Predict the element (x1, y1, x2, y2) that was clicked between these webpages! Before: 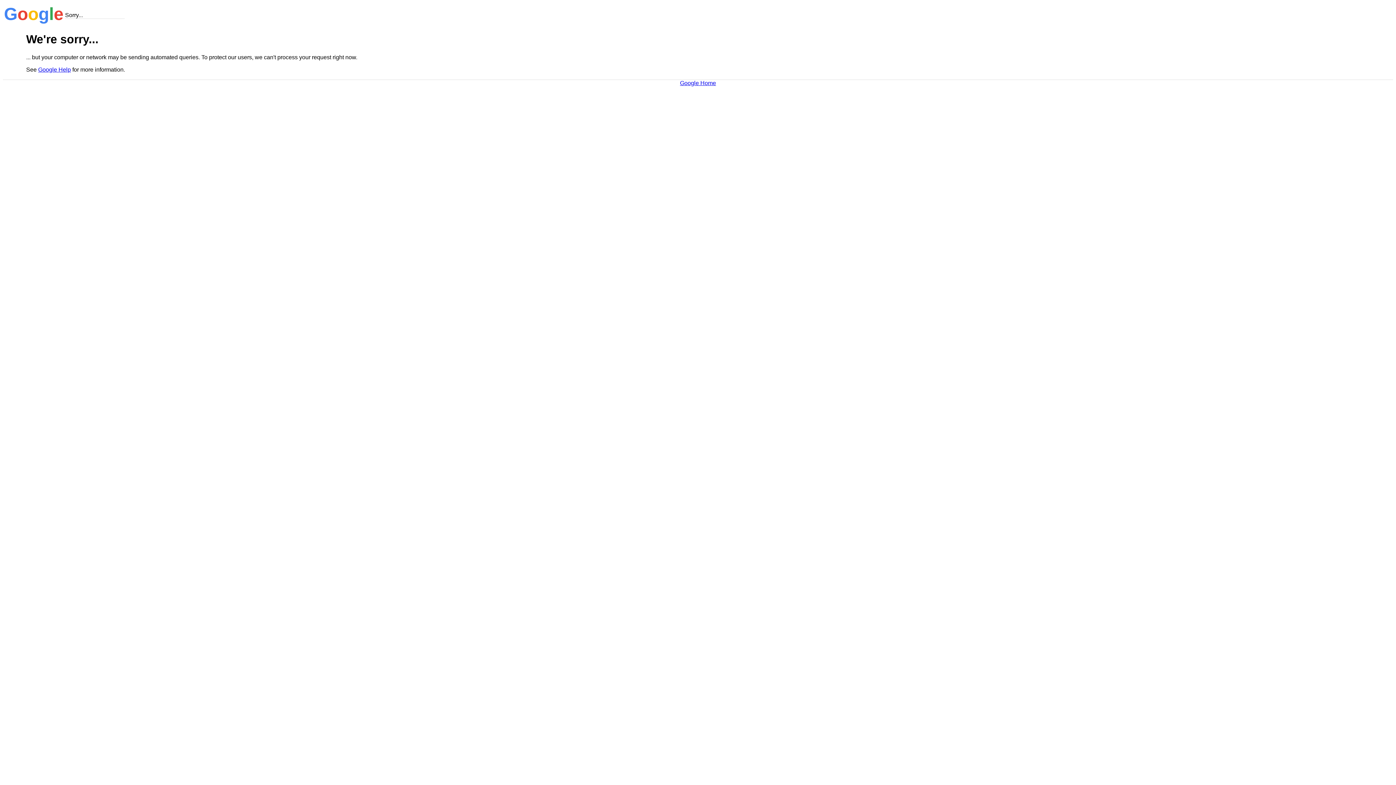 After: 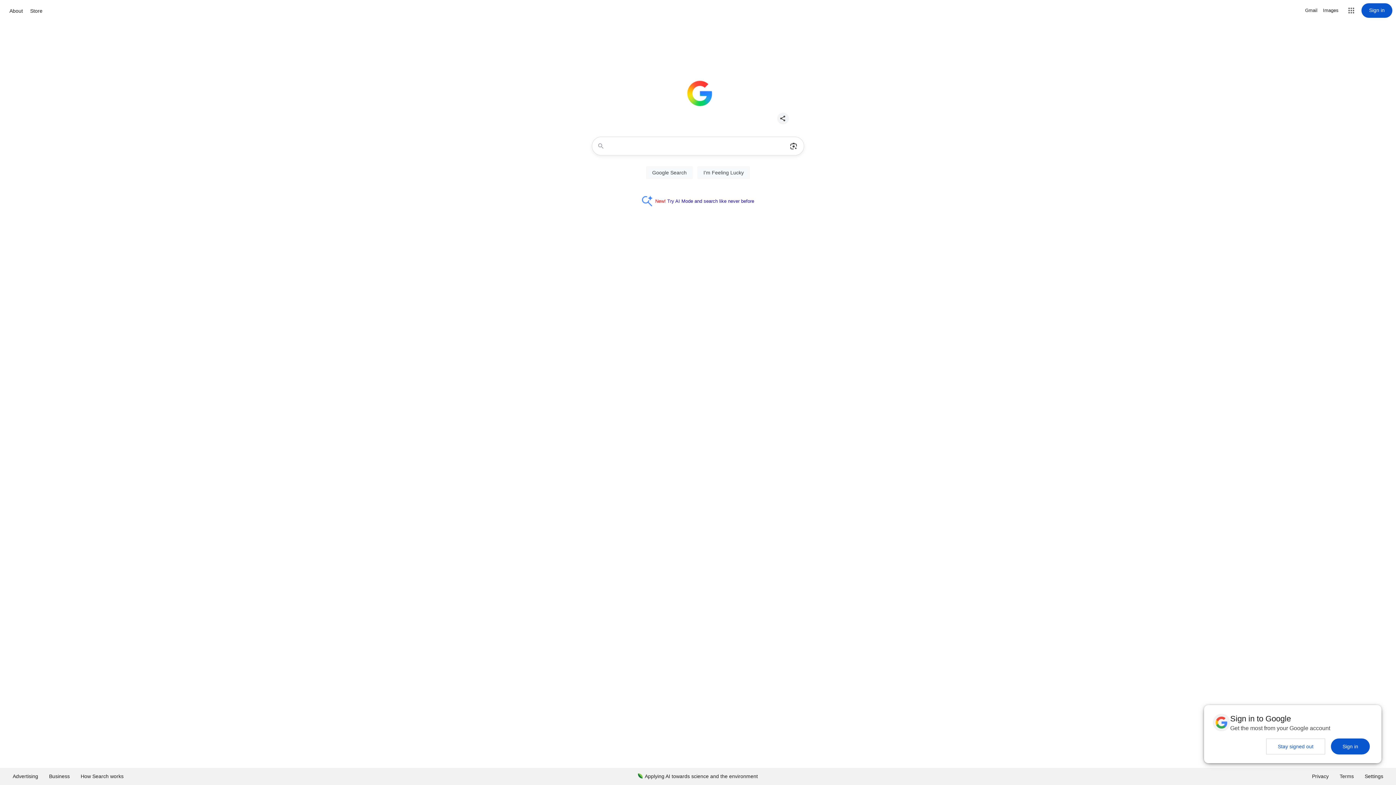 Action: label: Google Home bbox: (680, 79, 716, 86)